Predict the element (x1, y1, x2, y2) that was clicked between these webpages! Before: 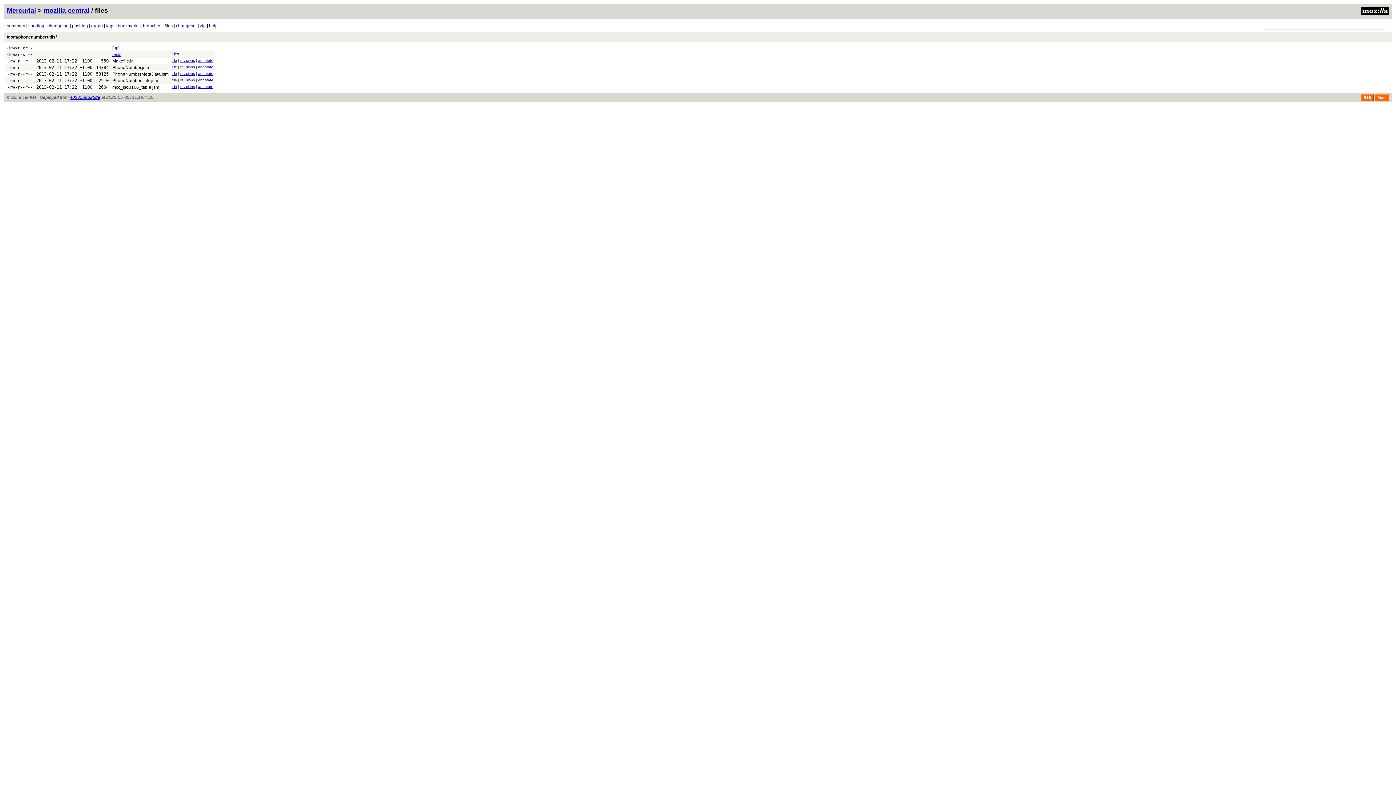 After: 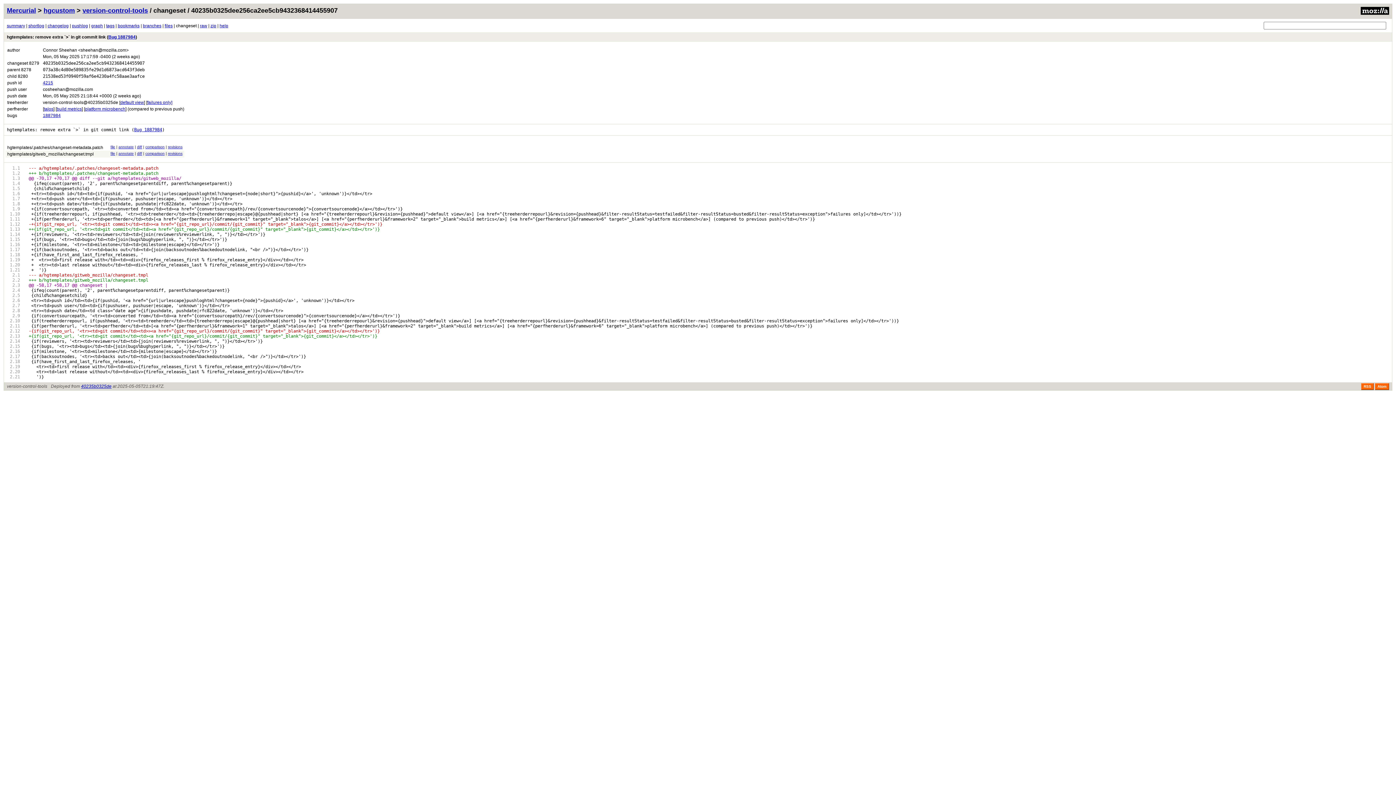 Action: bbox: (69, 94, 100, 100) label: 40235b0325de